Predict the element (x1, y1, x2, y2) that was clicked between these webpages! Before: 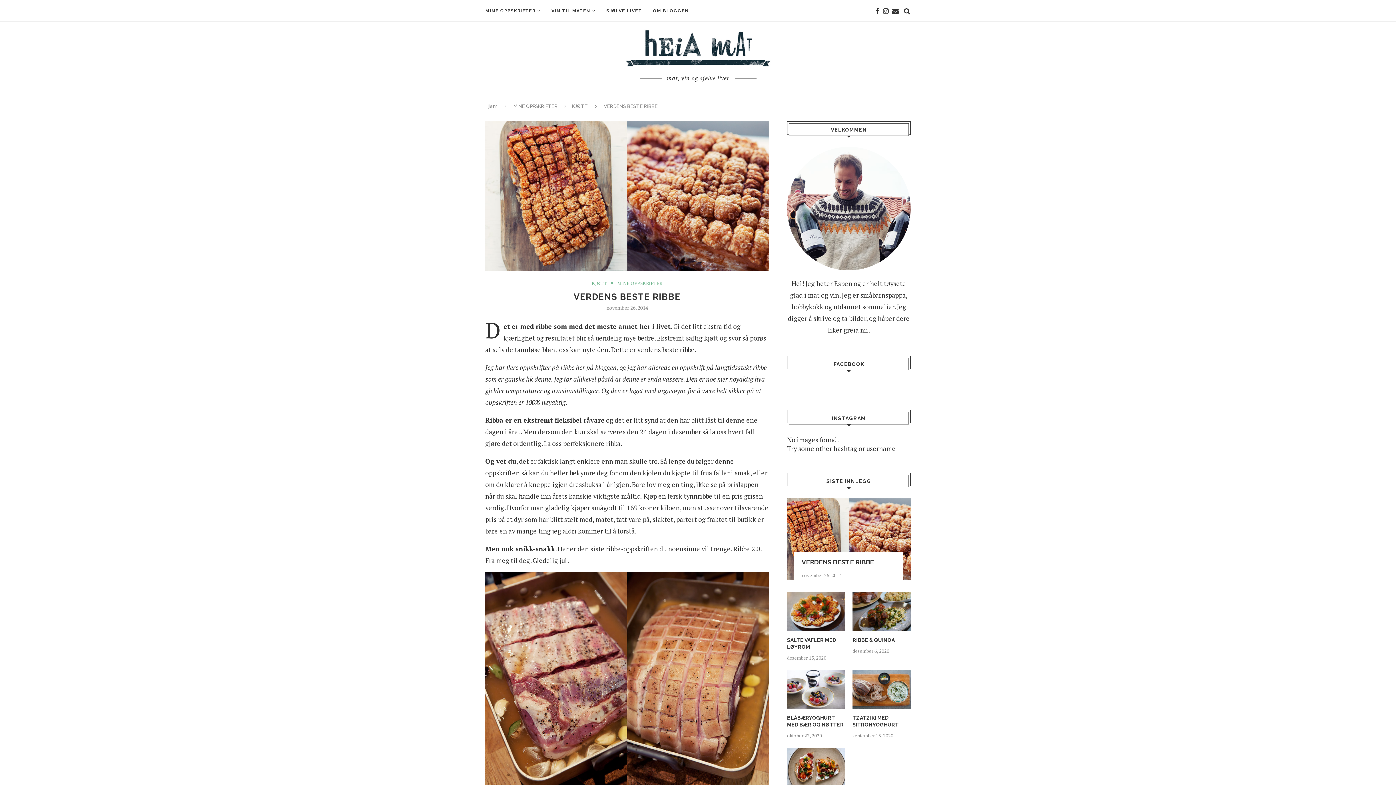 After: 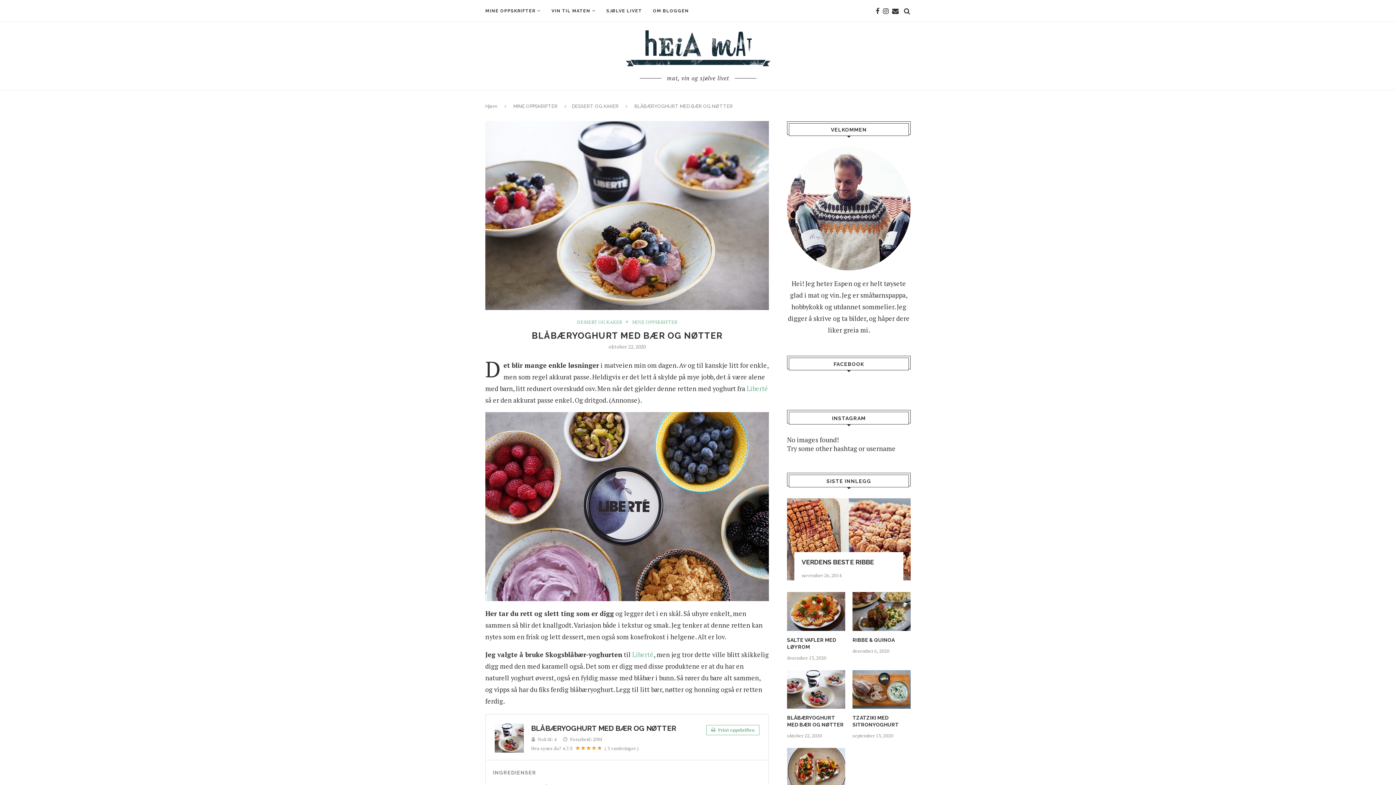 Action: bbox: (787, 670, 845, 709)